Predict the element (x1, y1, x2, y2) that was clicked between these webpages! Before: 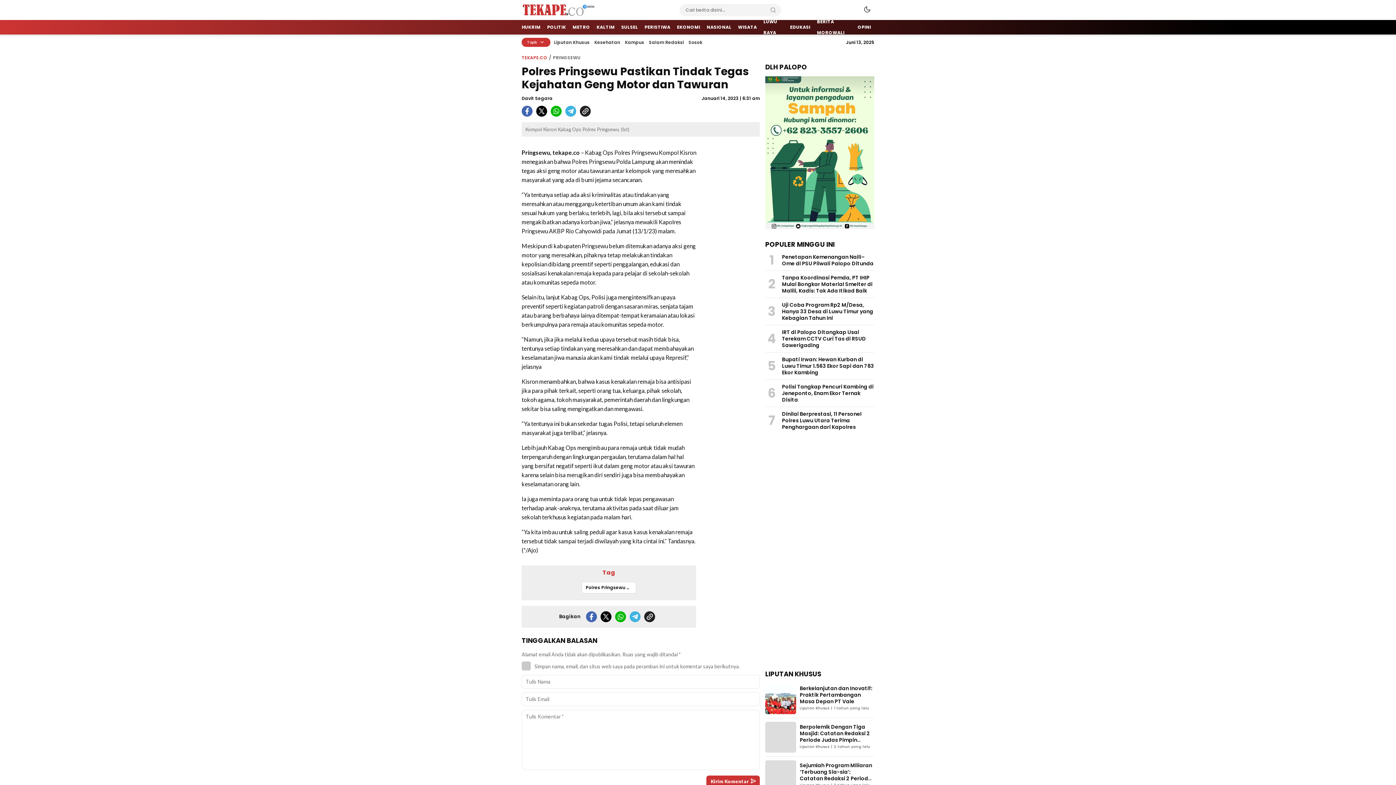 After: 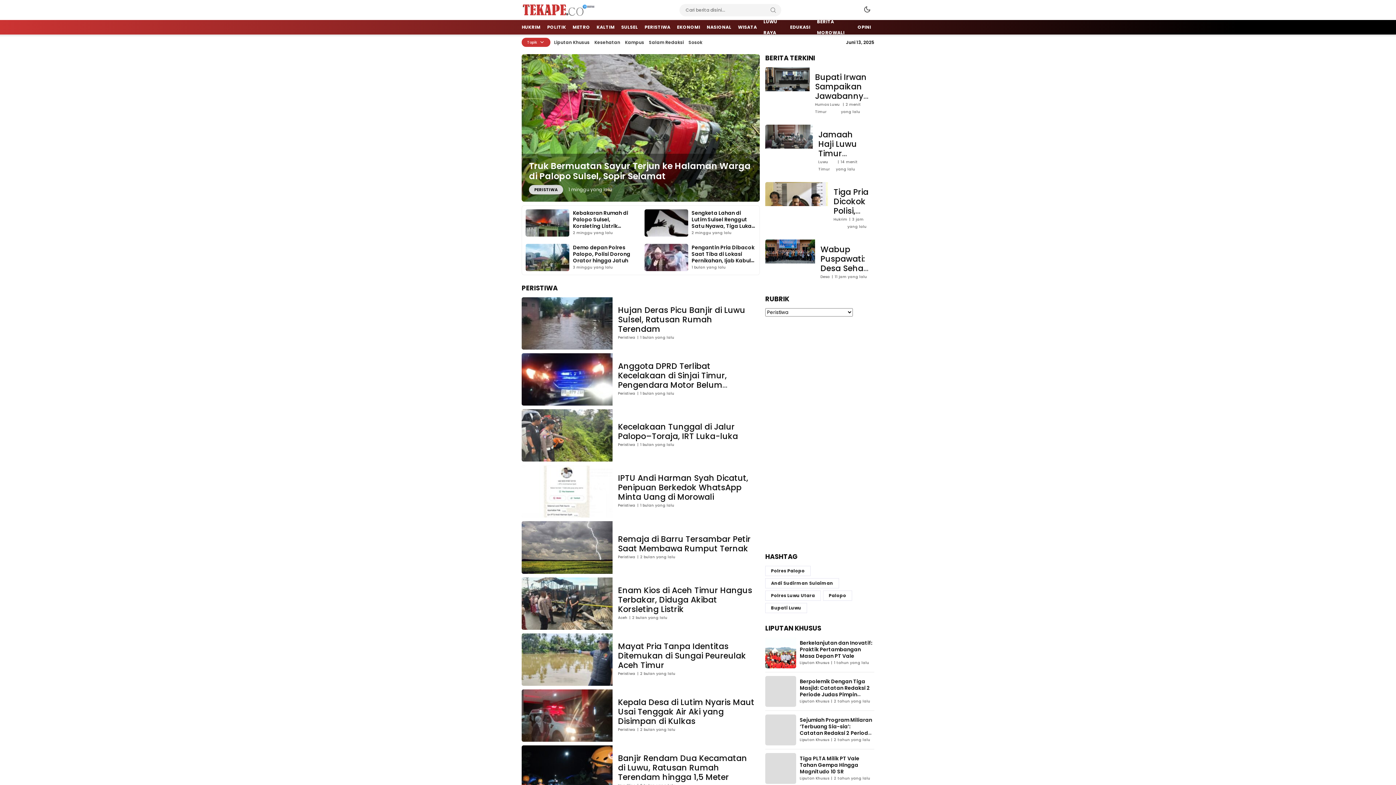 Action: bbox: (641, 20, 673, 34) label: PERISTIWA